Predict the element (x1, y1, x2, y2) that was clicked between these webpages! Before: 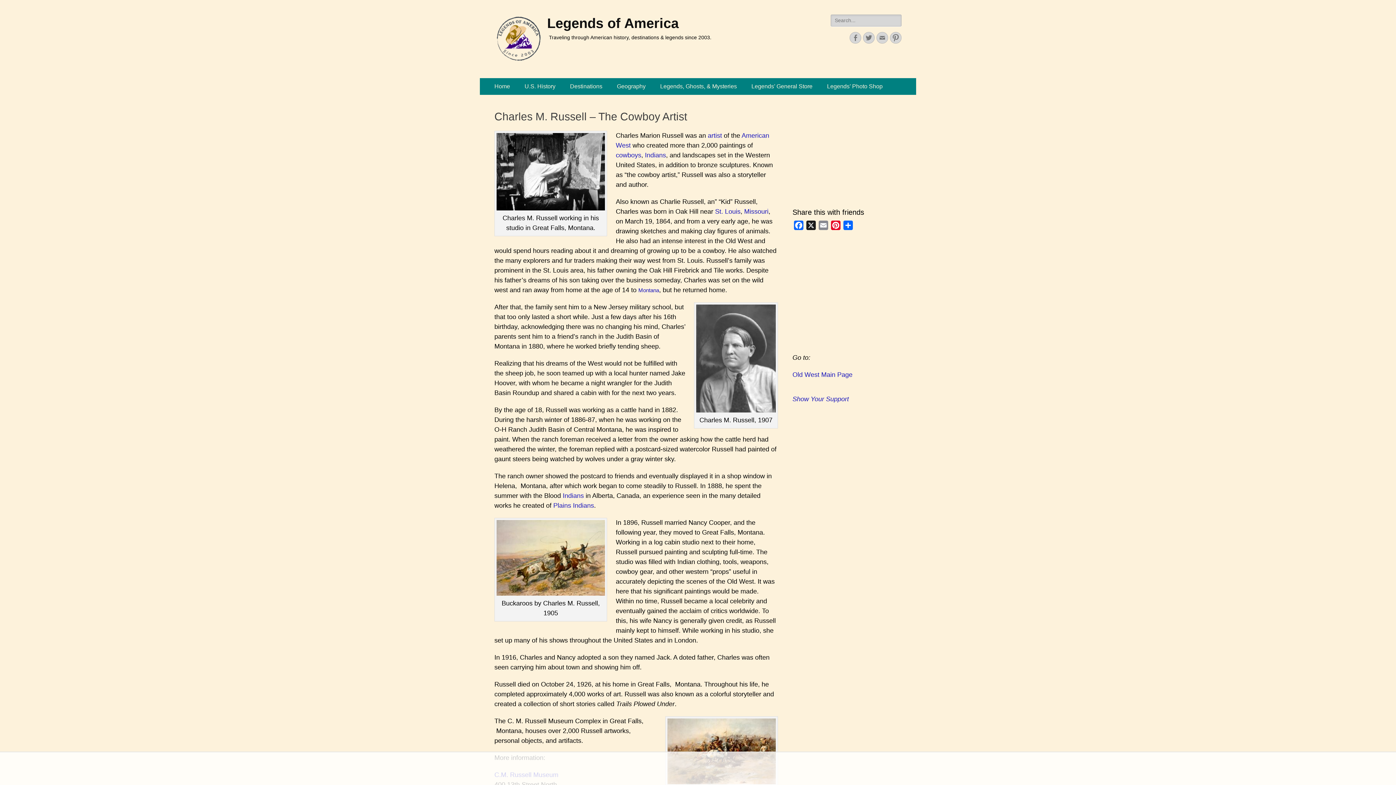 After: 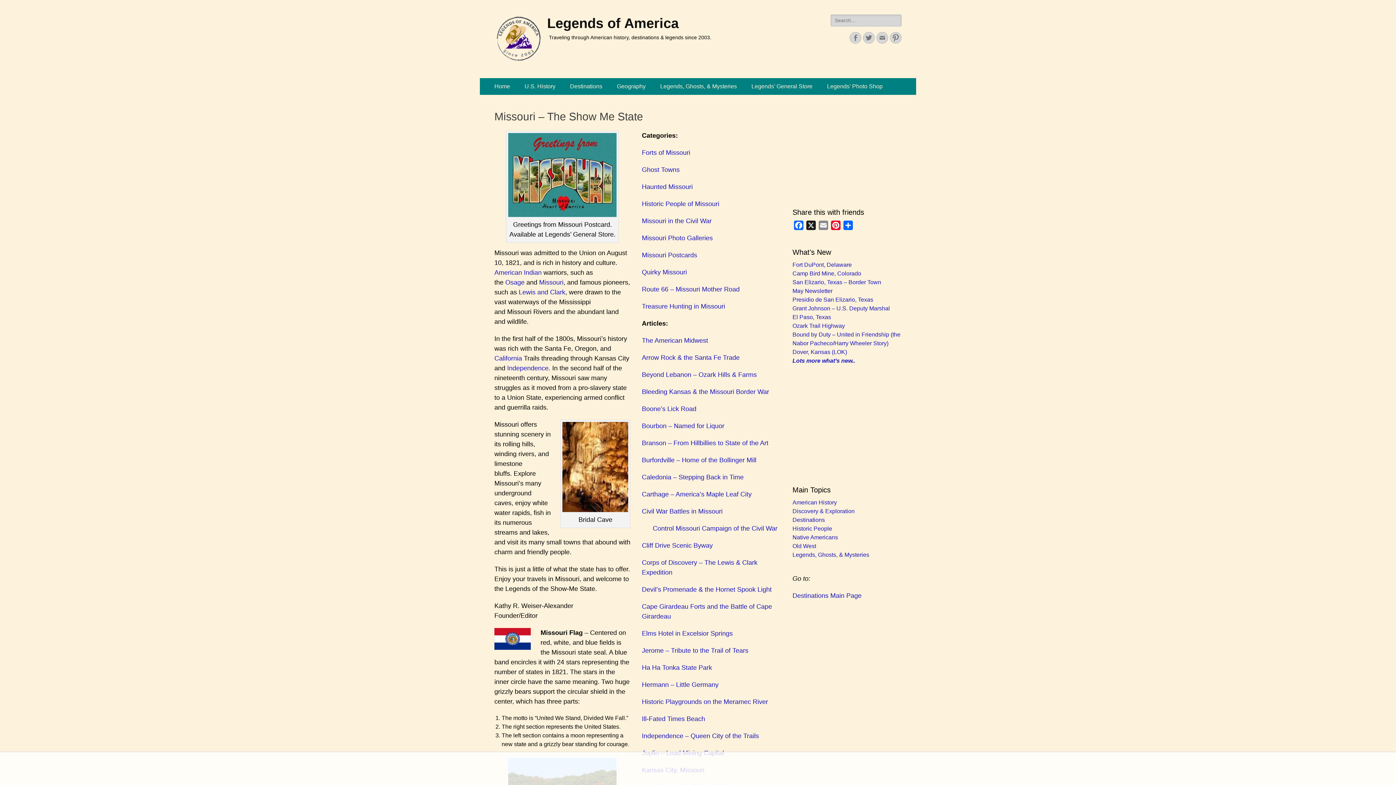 Action: label: Missouri bbox: (744, 208, 768, 215)